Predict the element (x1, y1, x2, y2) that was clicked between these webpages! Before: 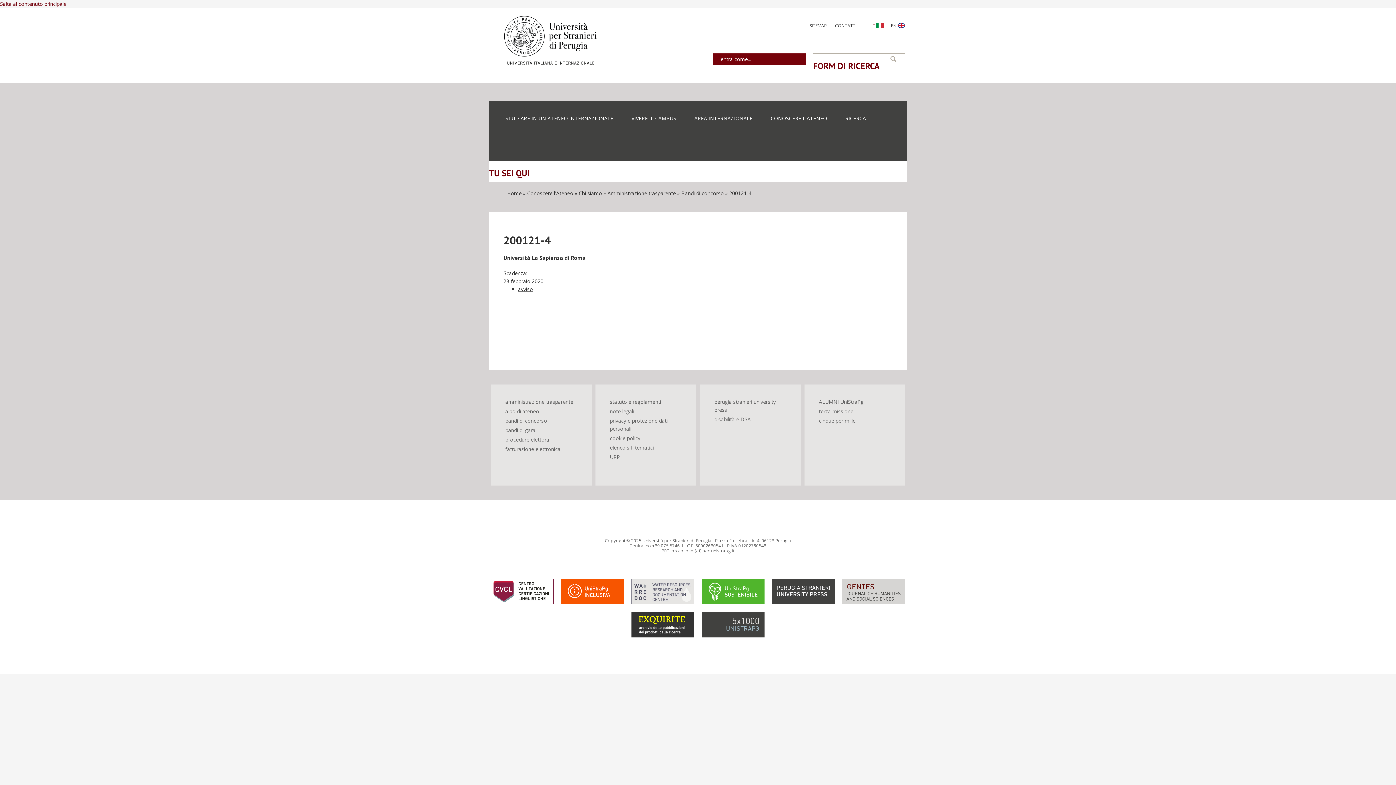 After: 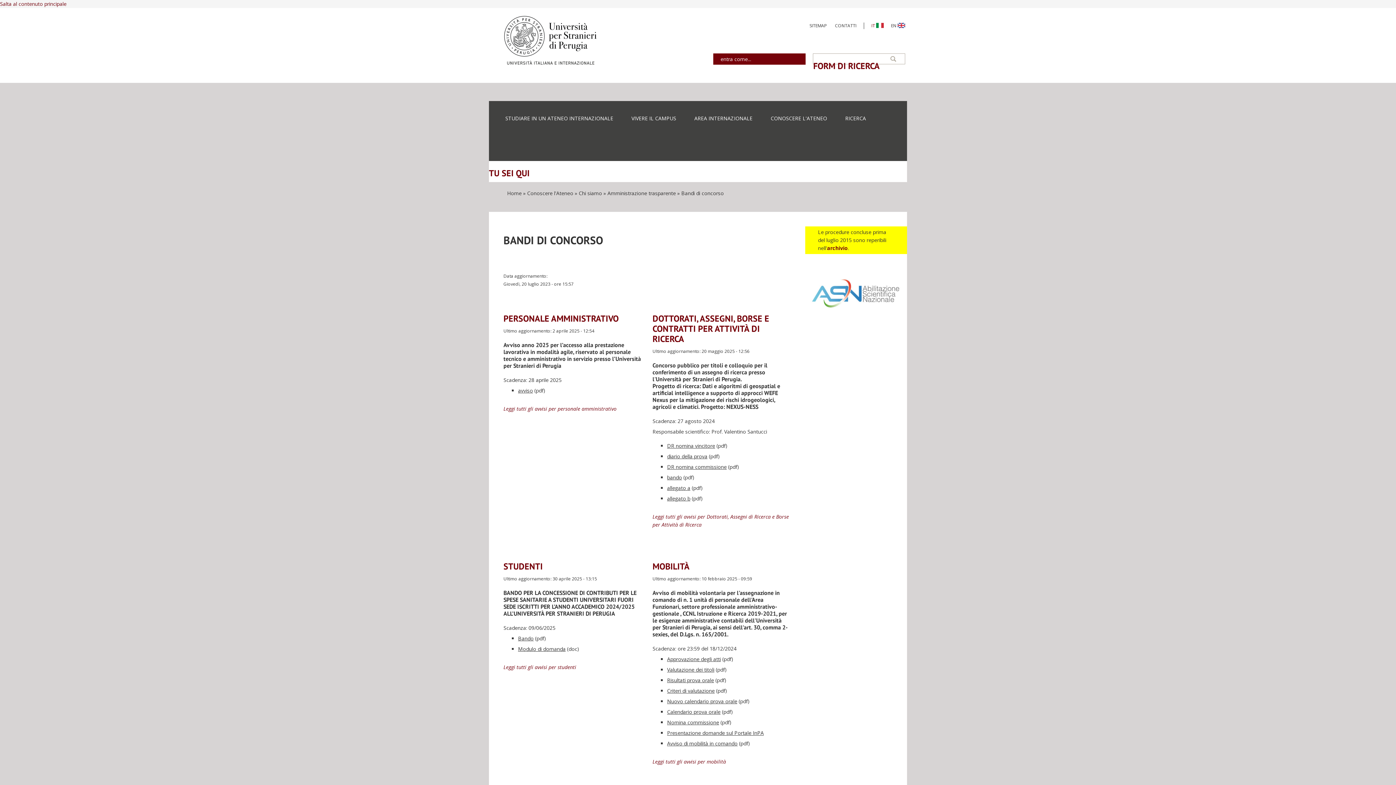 Action: label: bandi di concorso bbox: (503, 416, 549, 425)